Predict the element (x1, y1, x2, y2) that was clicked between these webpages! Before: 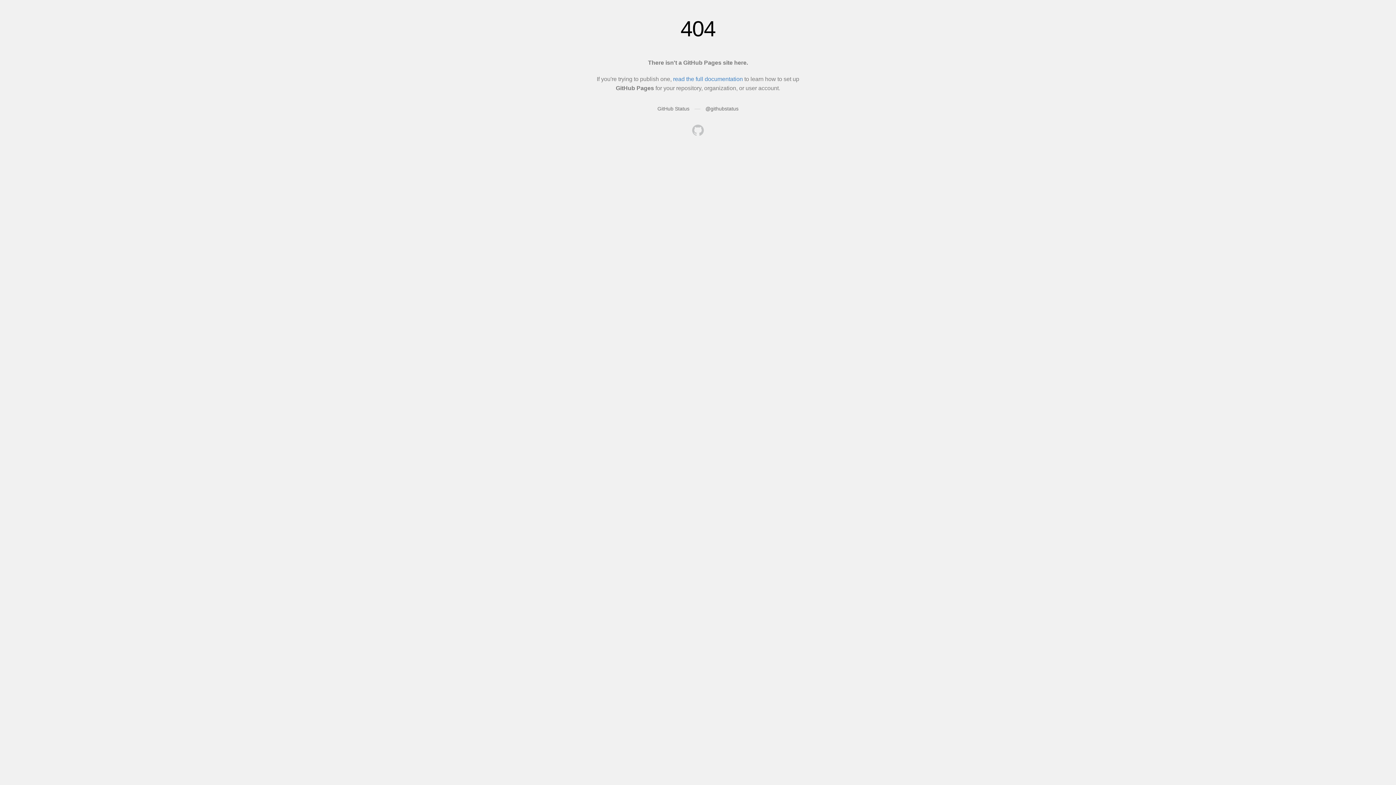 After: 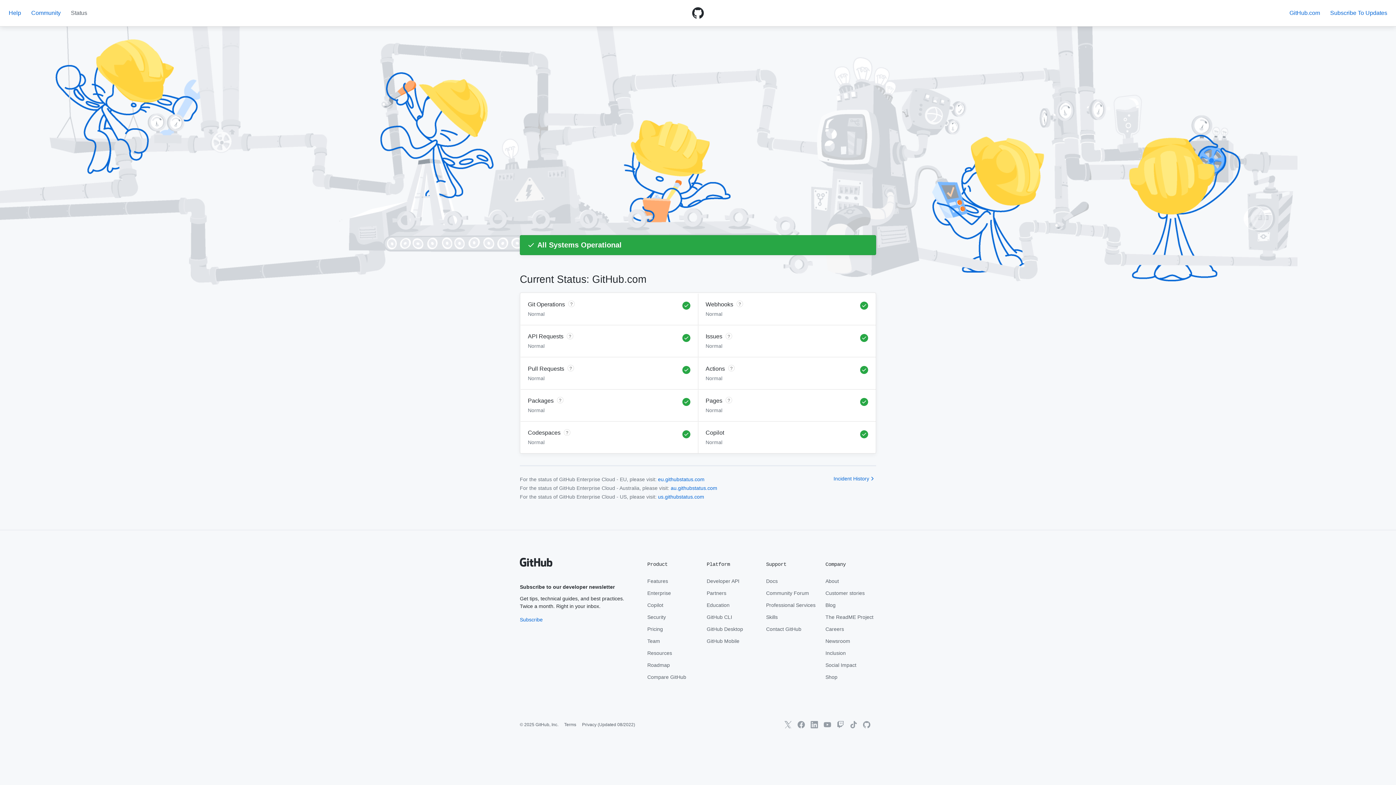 Action: bbox: (657, 105, 689, 111) label: GitHub Status